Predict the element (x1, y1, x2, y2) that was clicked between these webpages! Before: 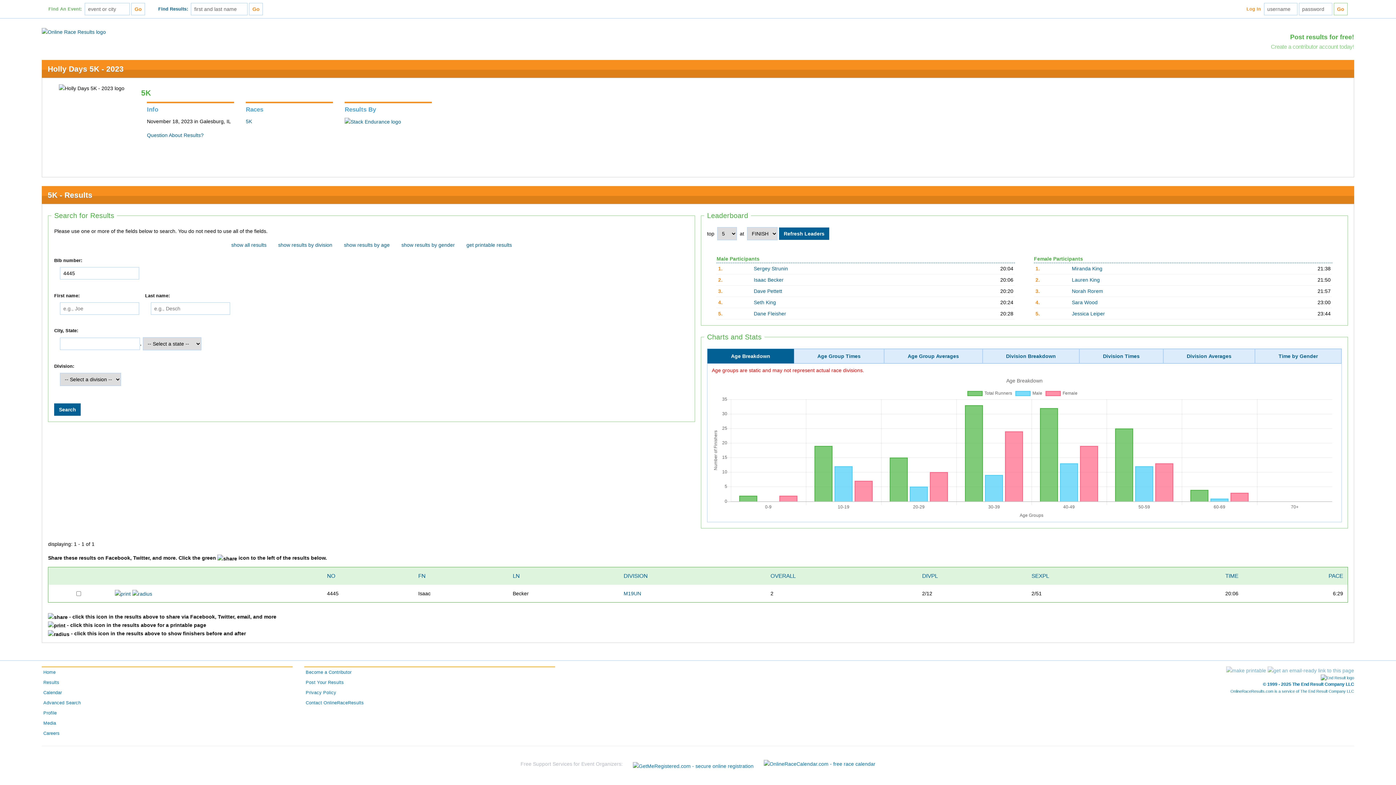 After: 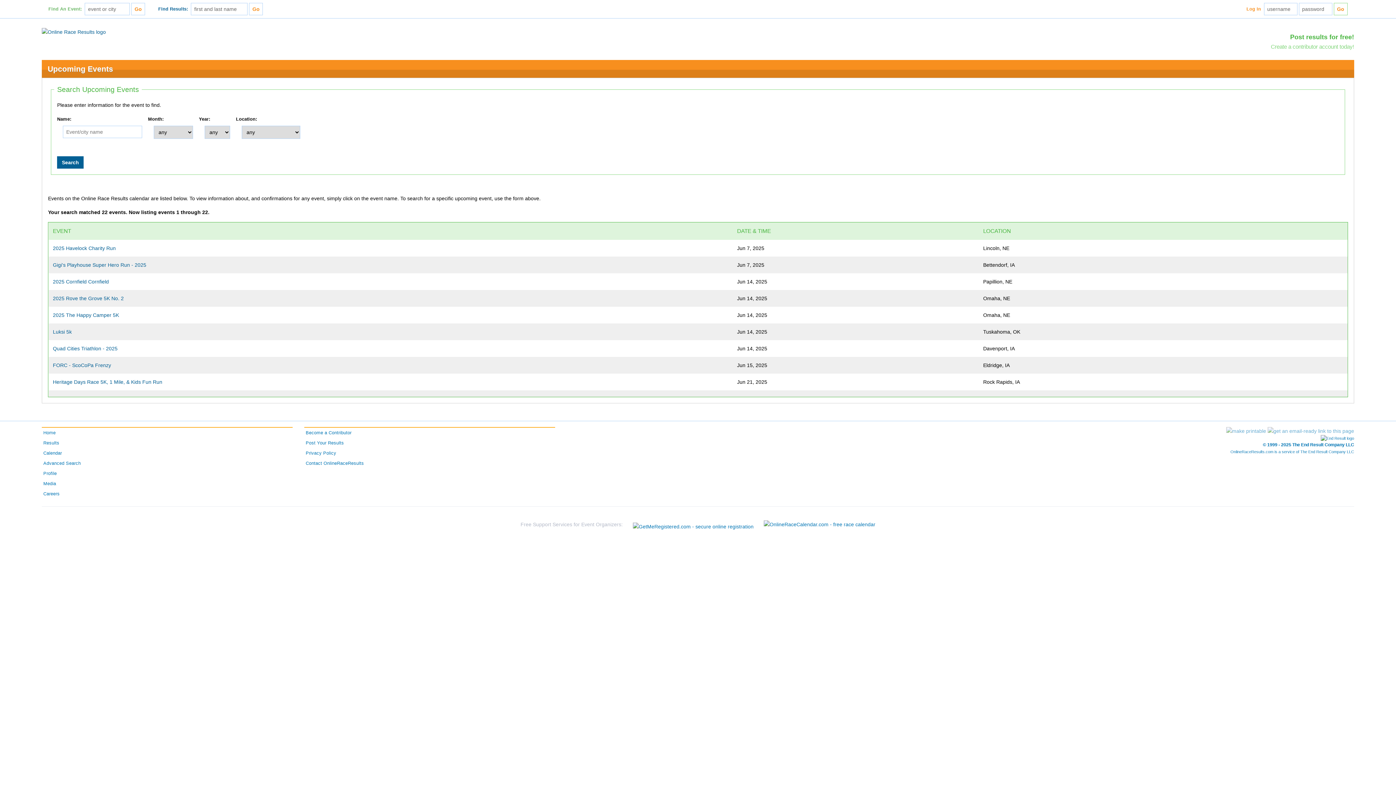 Action: label: Calendar bbox: (41, 687, 292, 698)